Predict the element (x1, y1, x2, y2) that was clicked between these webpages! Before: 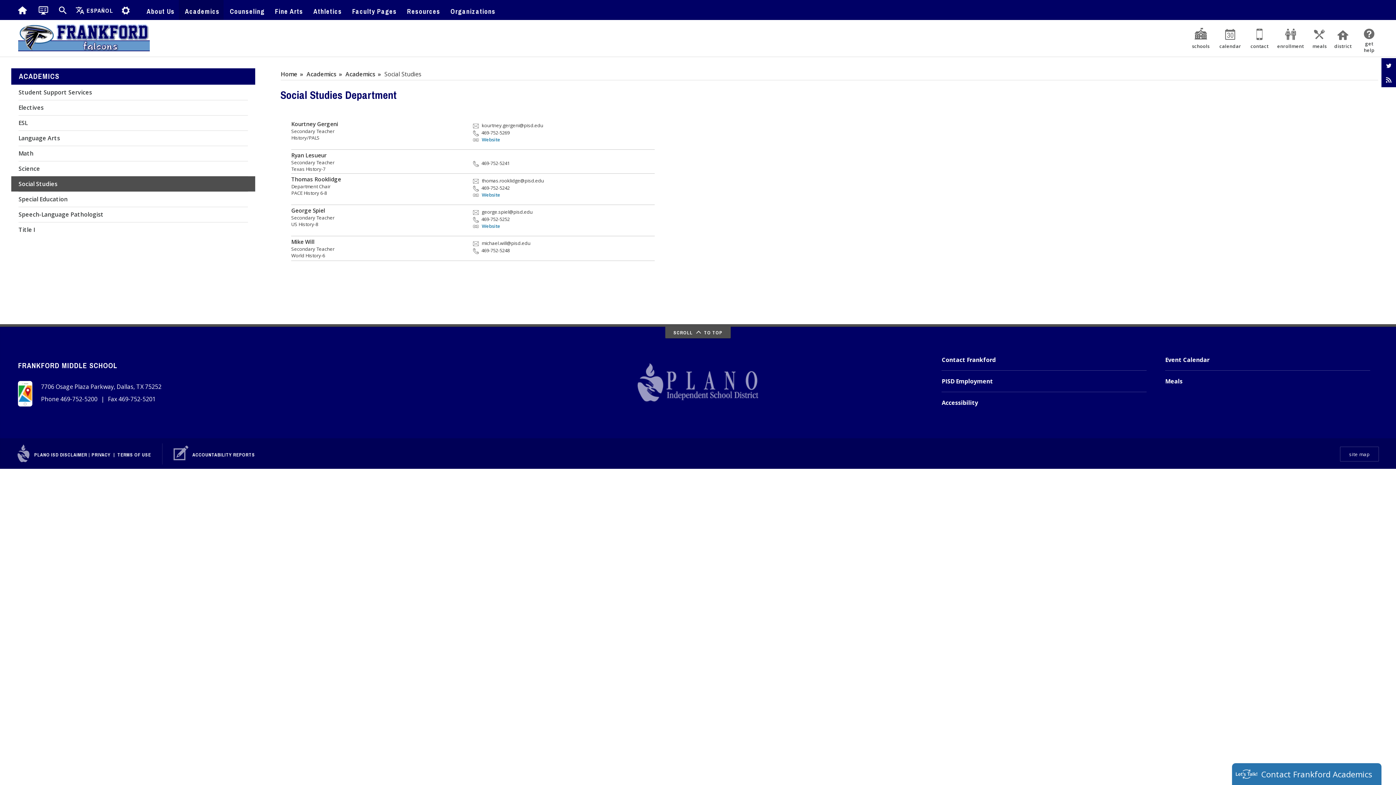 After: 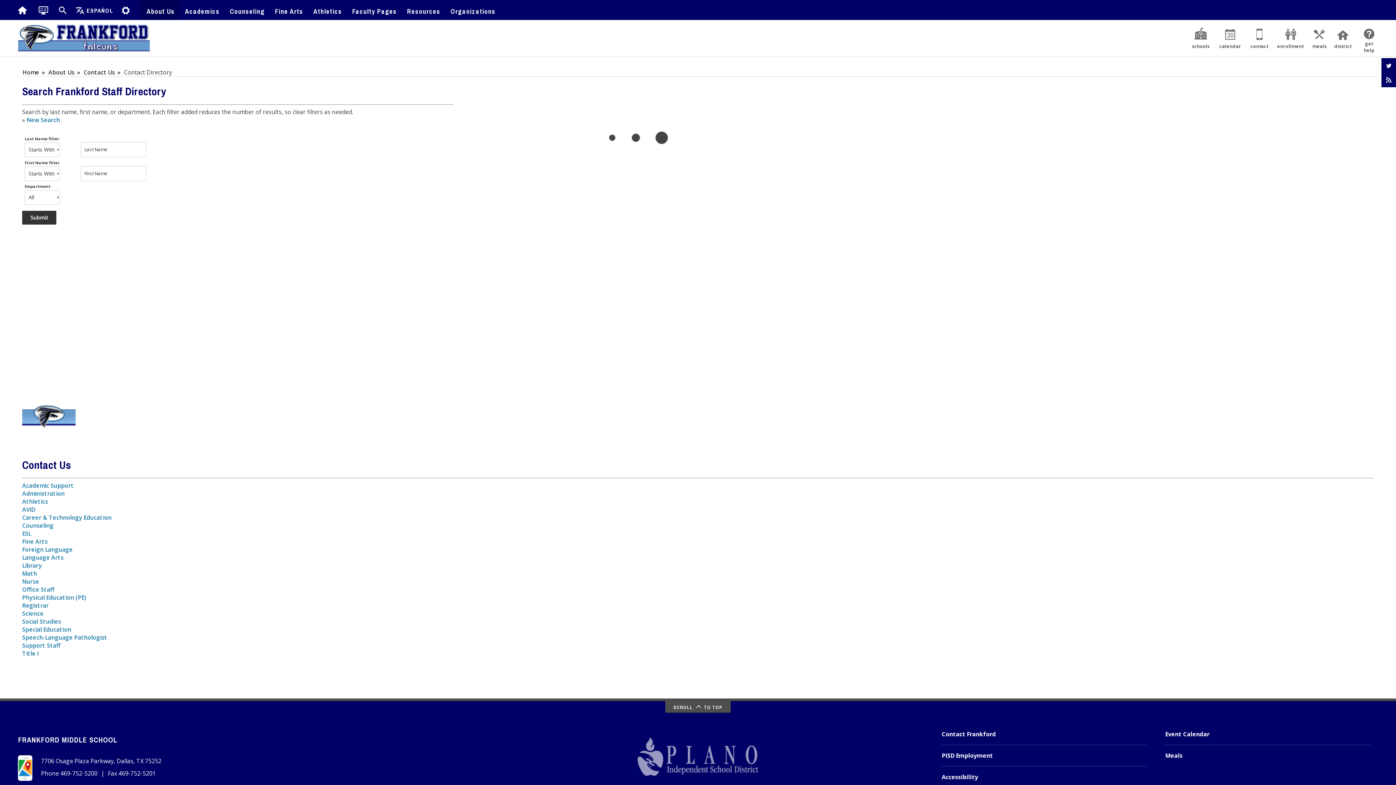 Action: bbox: (1246, 20, 1273, 56) label: contact